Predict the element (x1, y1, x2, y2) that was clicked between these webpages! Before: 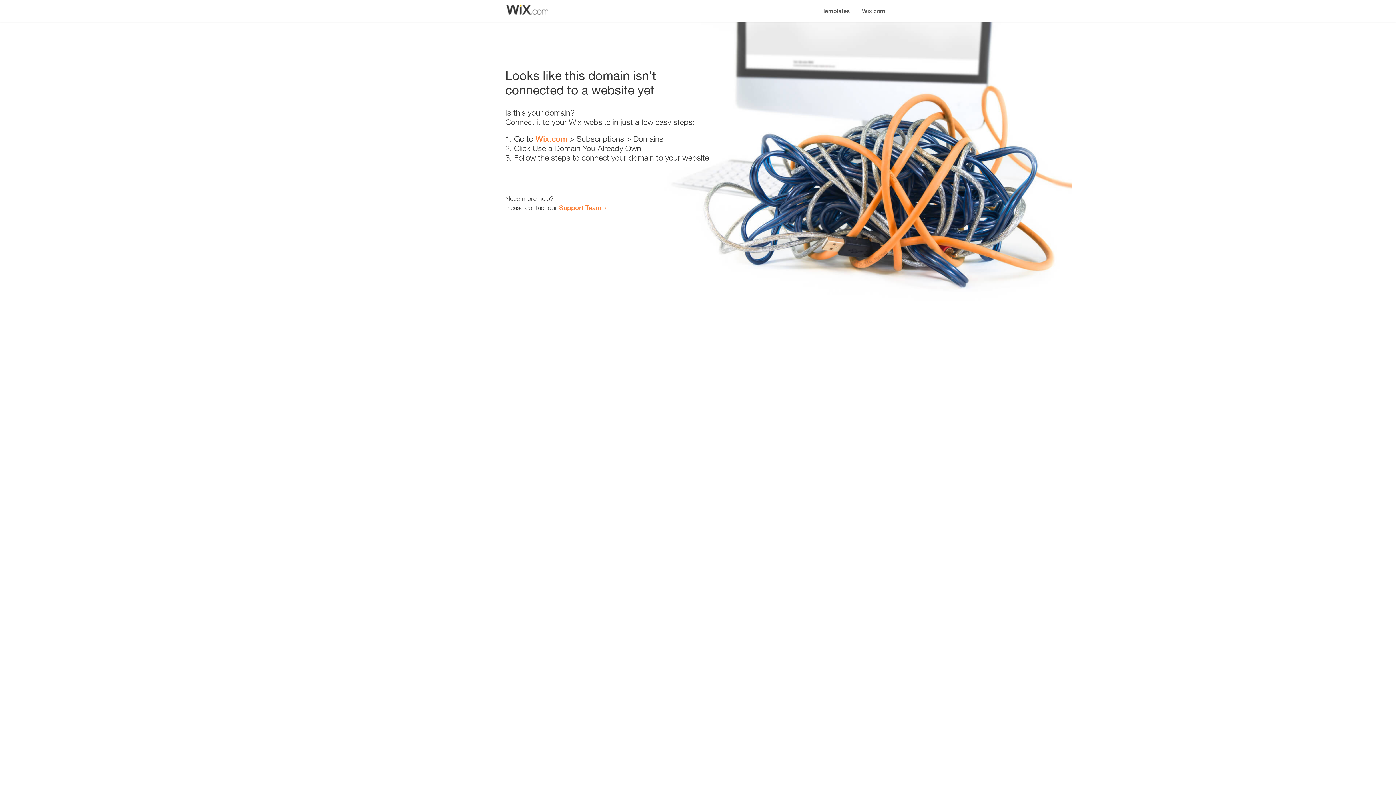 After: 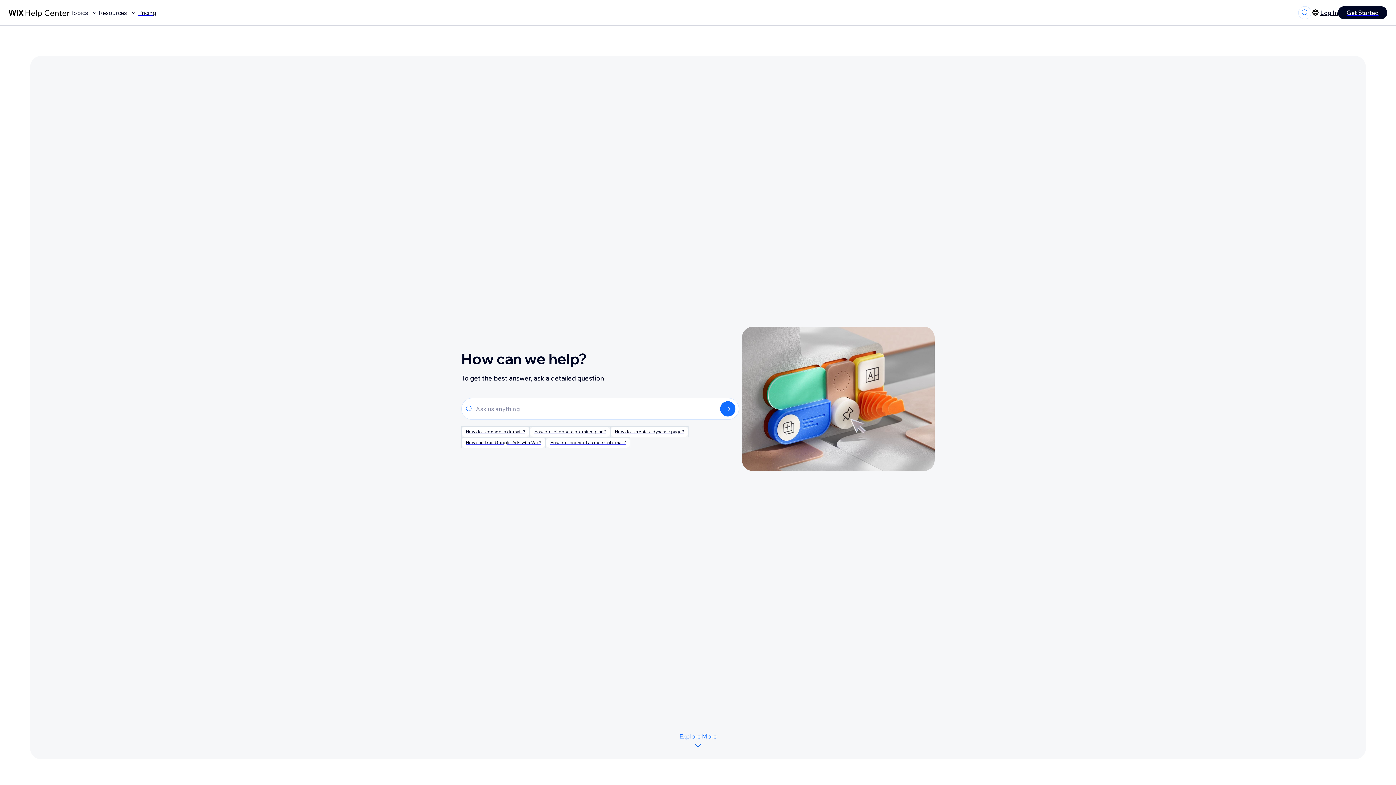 Action: label: Support Team bbox: (559, 203, 601, 211)